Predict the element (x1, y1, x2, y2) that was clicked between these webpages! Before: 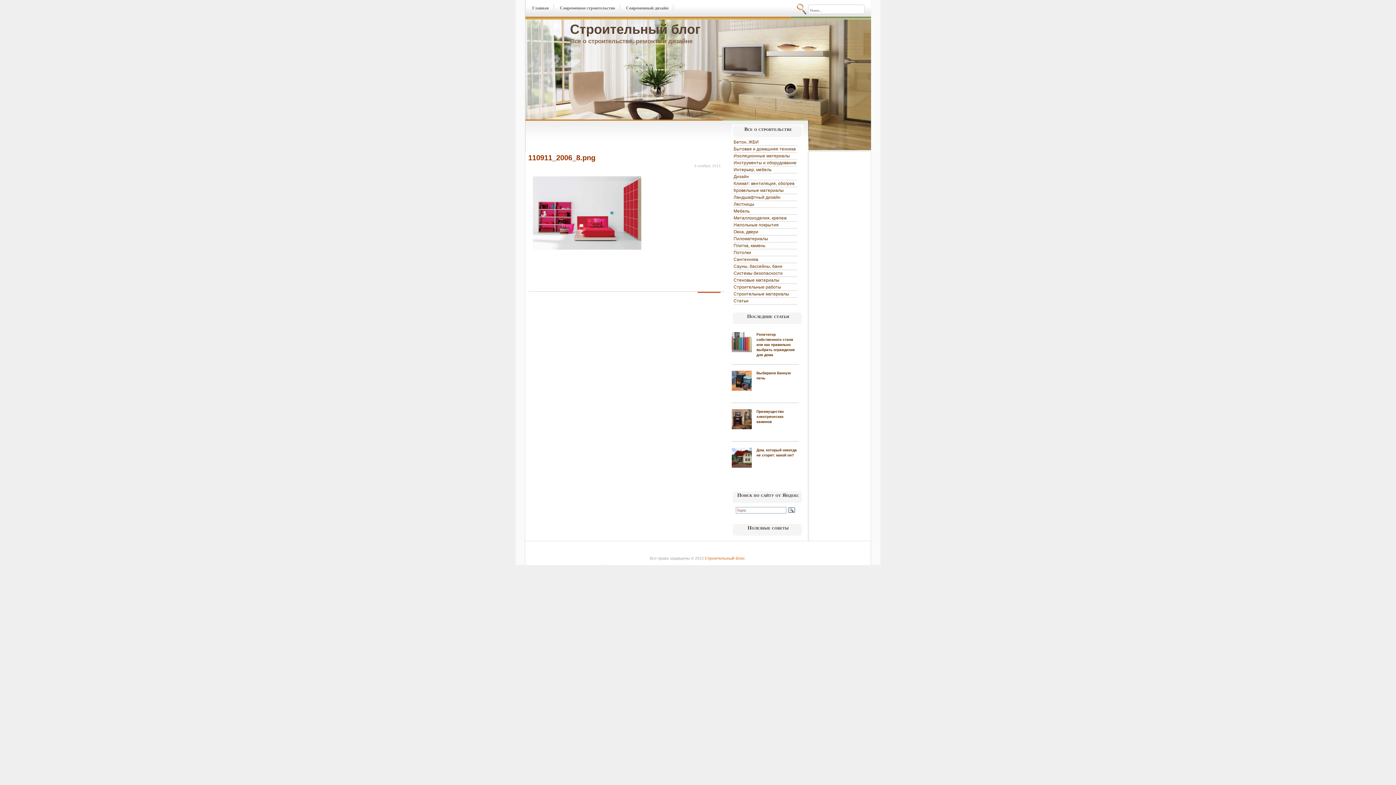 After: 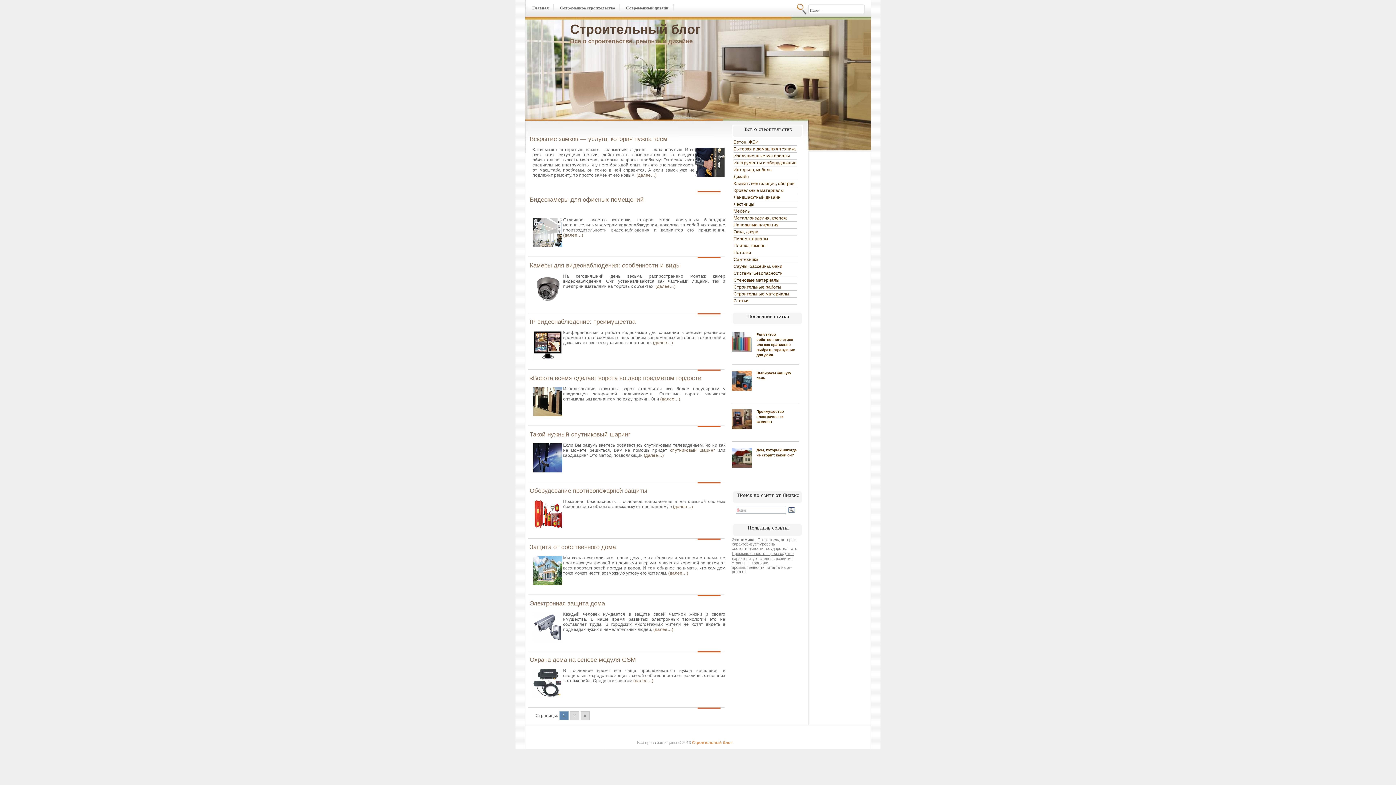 Action: label: Системы безопасности bbox: (733, 270, 797, 276)